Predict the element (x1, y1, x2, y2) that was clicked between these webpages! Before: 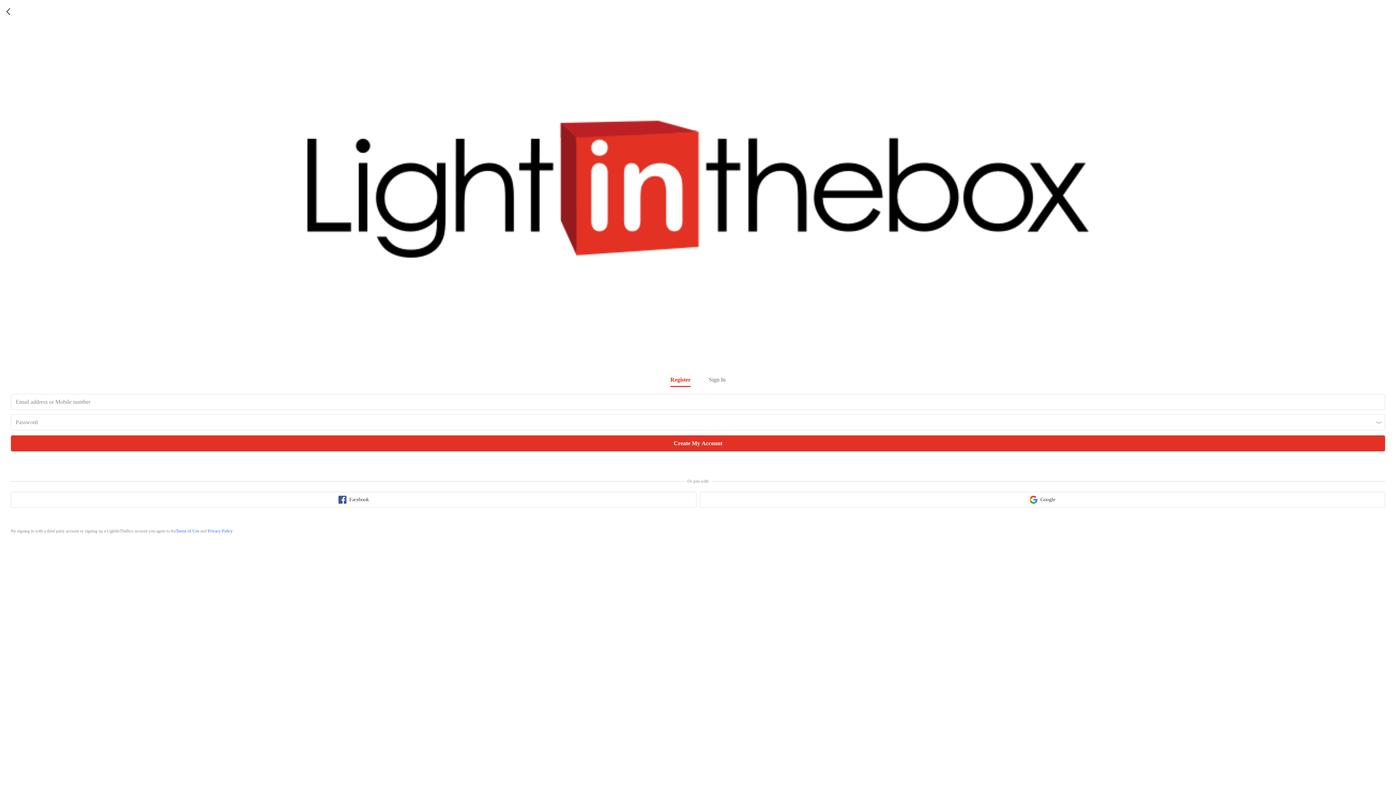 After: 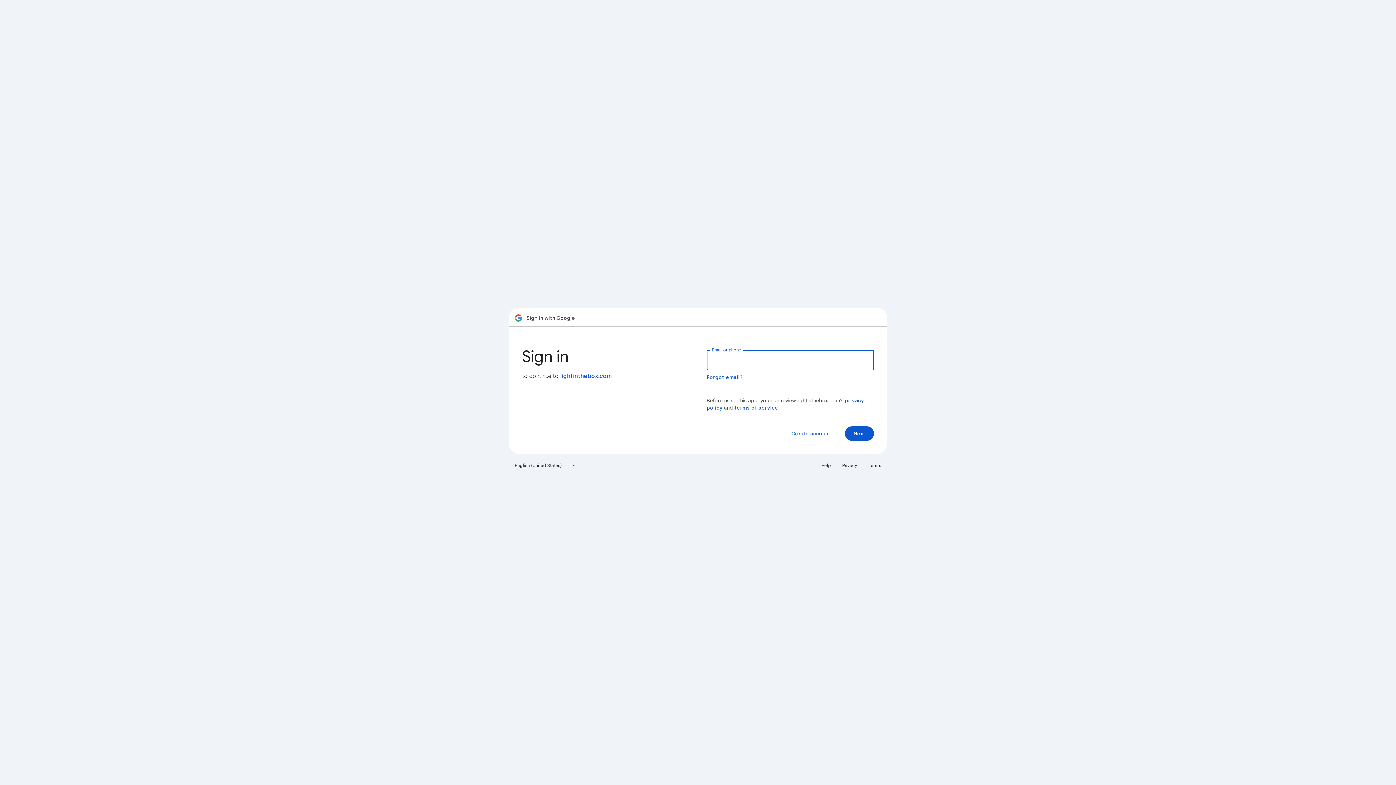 Action: bbox: (699, 492, 1385, 508) label: google sign in button